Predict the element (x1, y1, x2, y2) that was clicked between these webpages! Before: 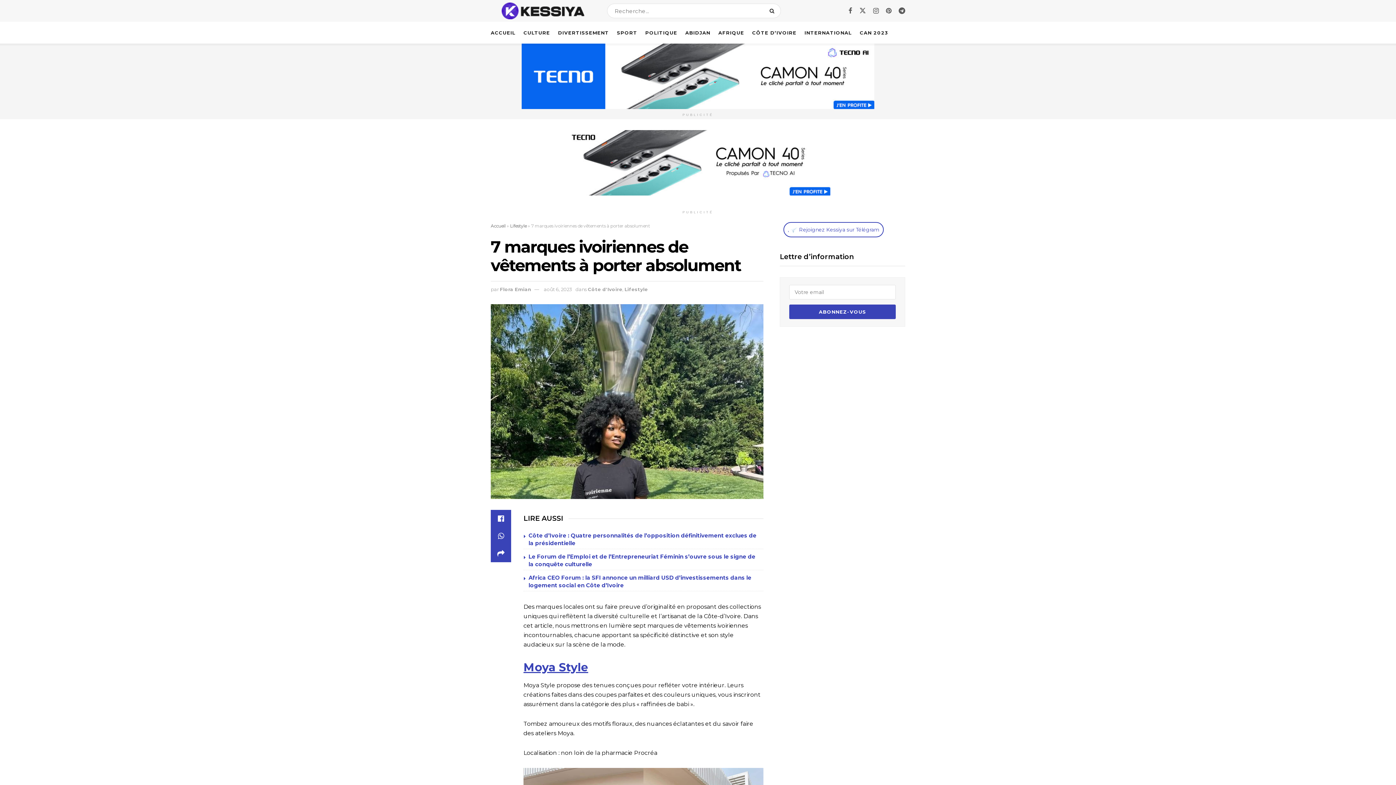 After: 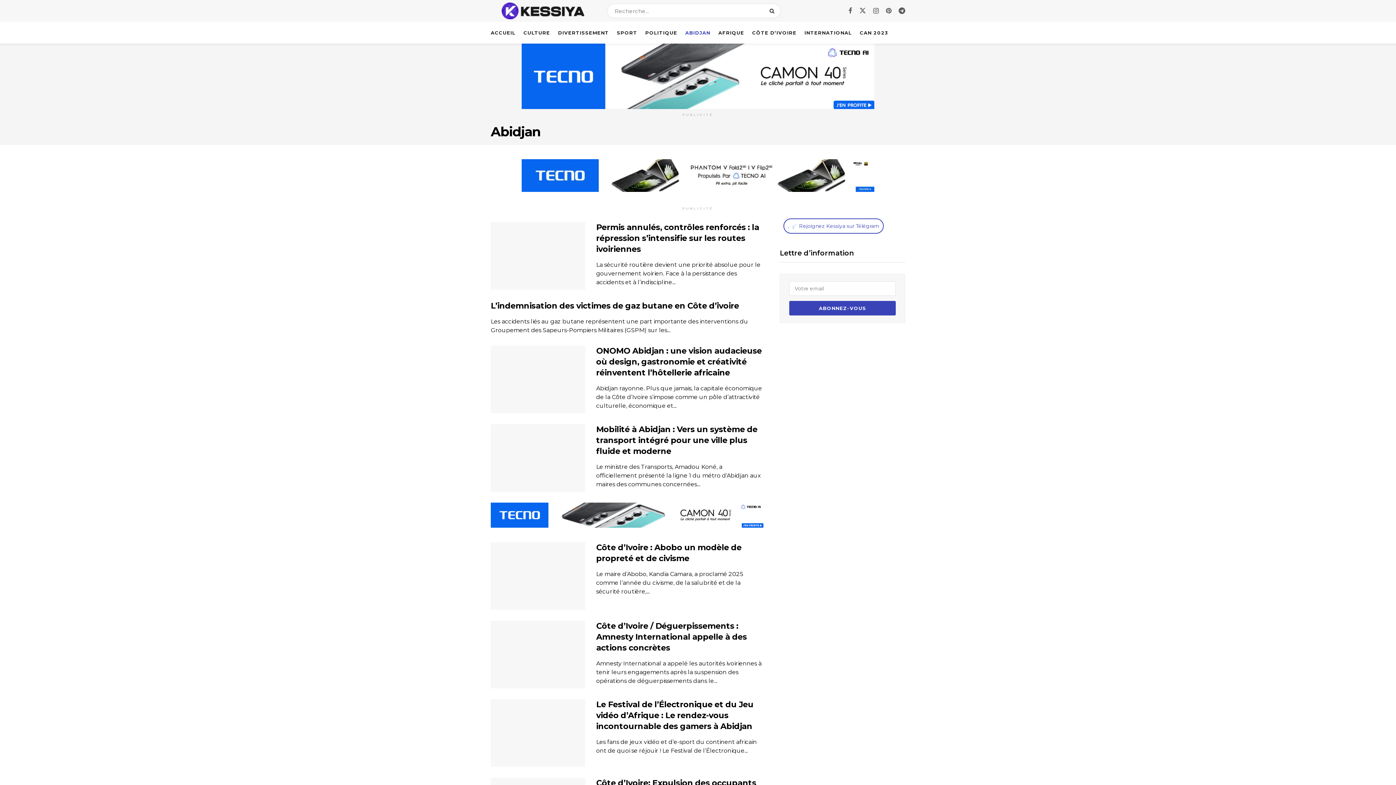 Action: label: ABIDJAN bbox: (685, 21, 710, 43)